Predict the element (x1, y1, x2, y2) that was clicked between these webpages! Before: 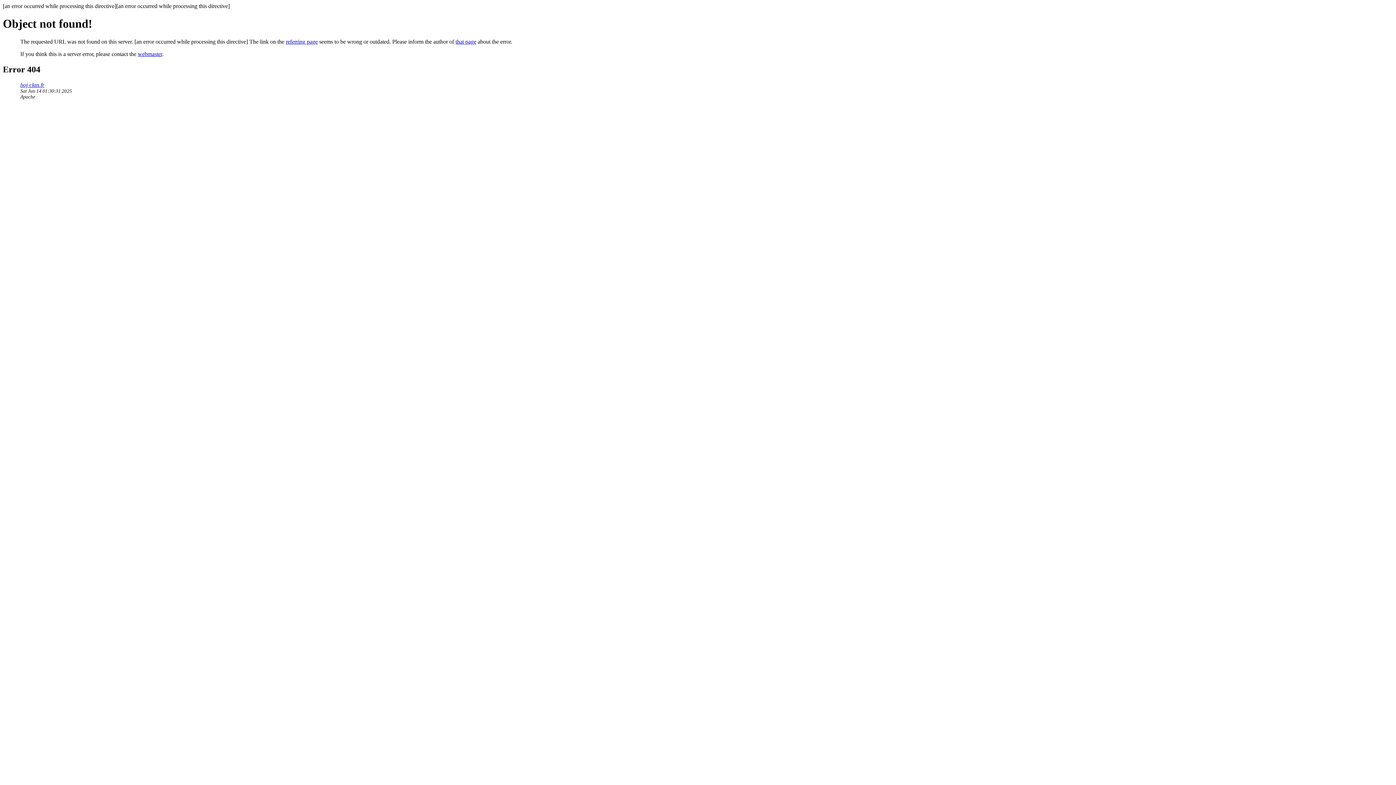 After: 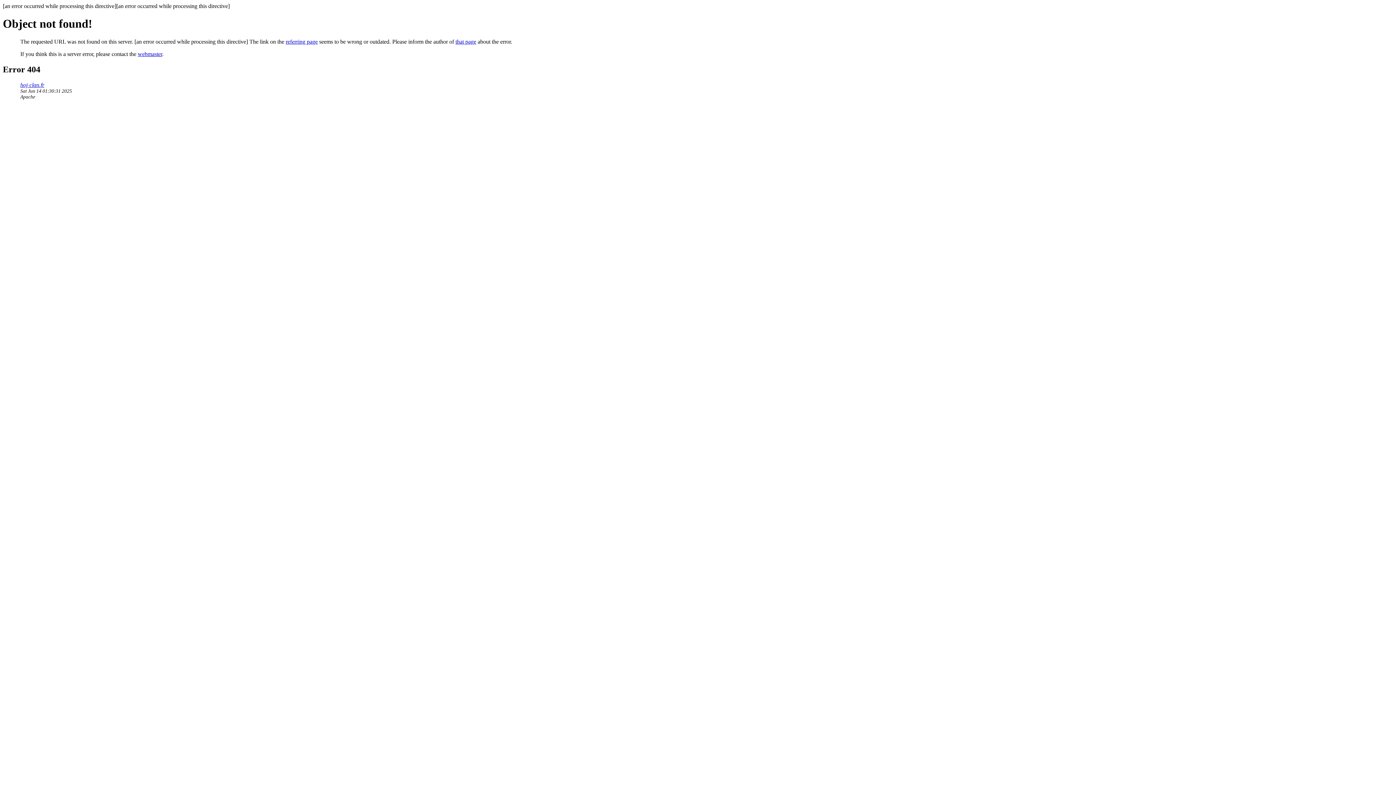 Action: bbox: (137, 50, 162, 57) label: webmaster